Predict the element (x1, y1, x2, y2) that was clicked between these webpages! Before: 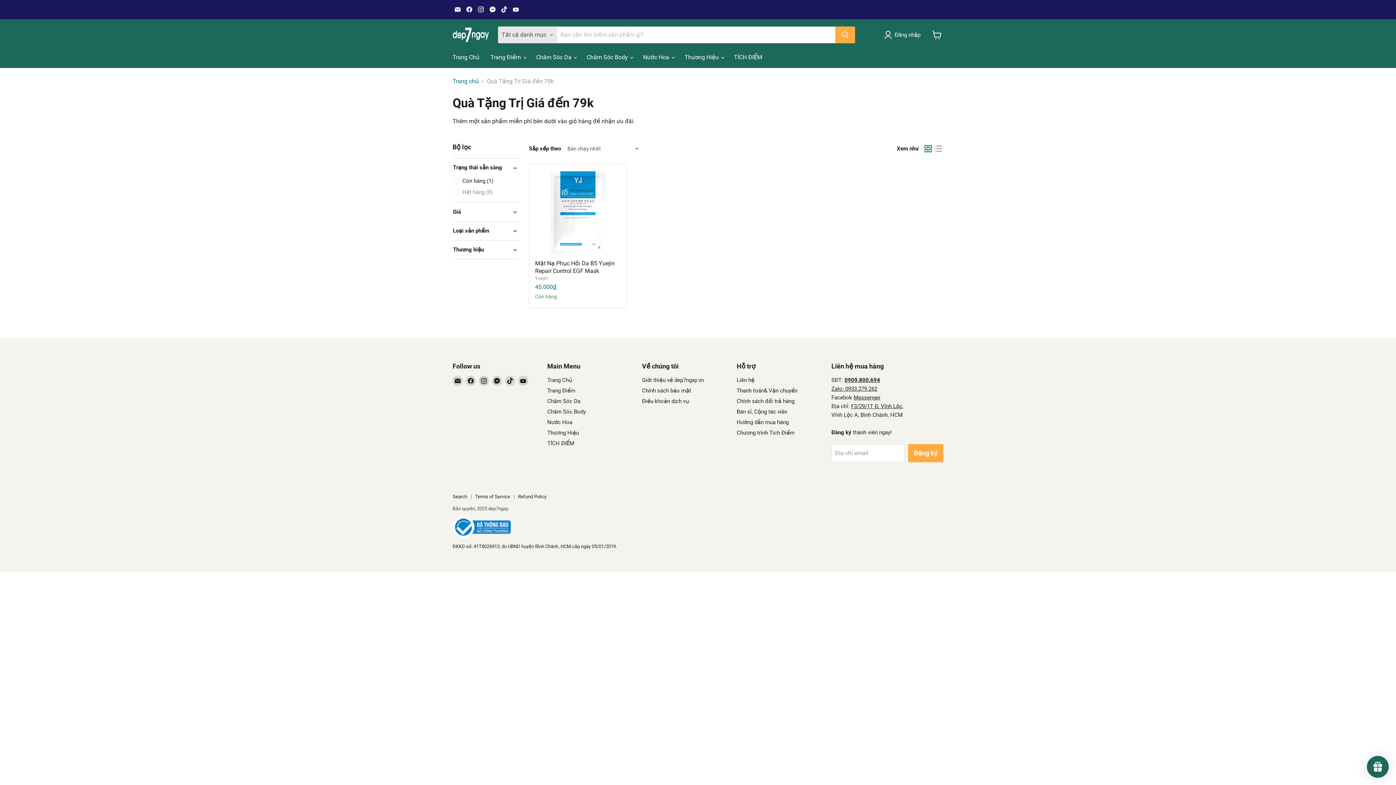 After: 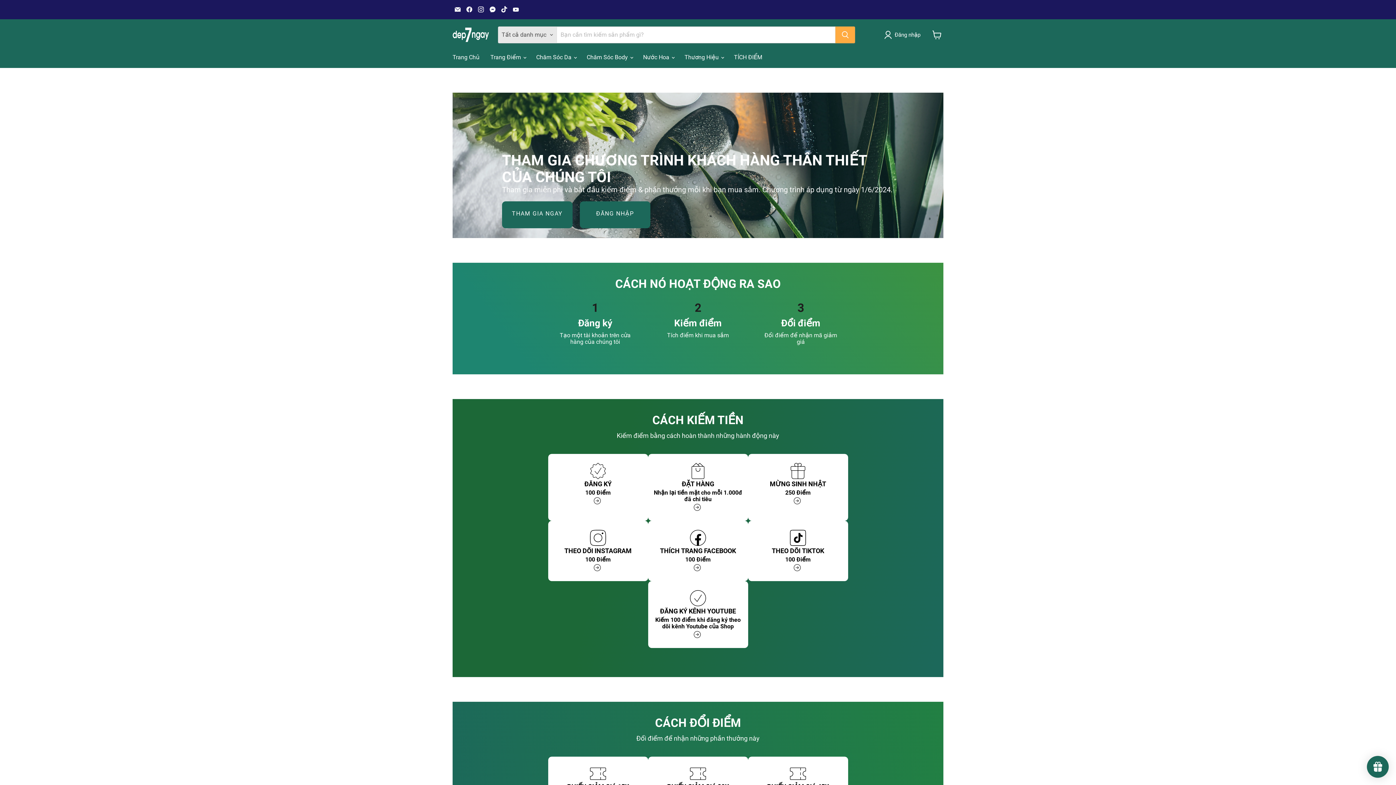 Action: label: TÍCH ĐIỂM bbox: (728, 49, 768, 65)